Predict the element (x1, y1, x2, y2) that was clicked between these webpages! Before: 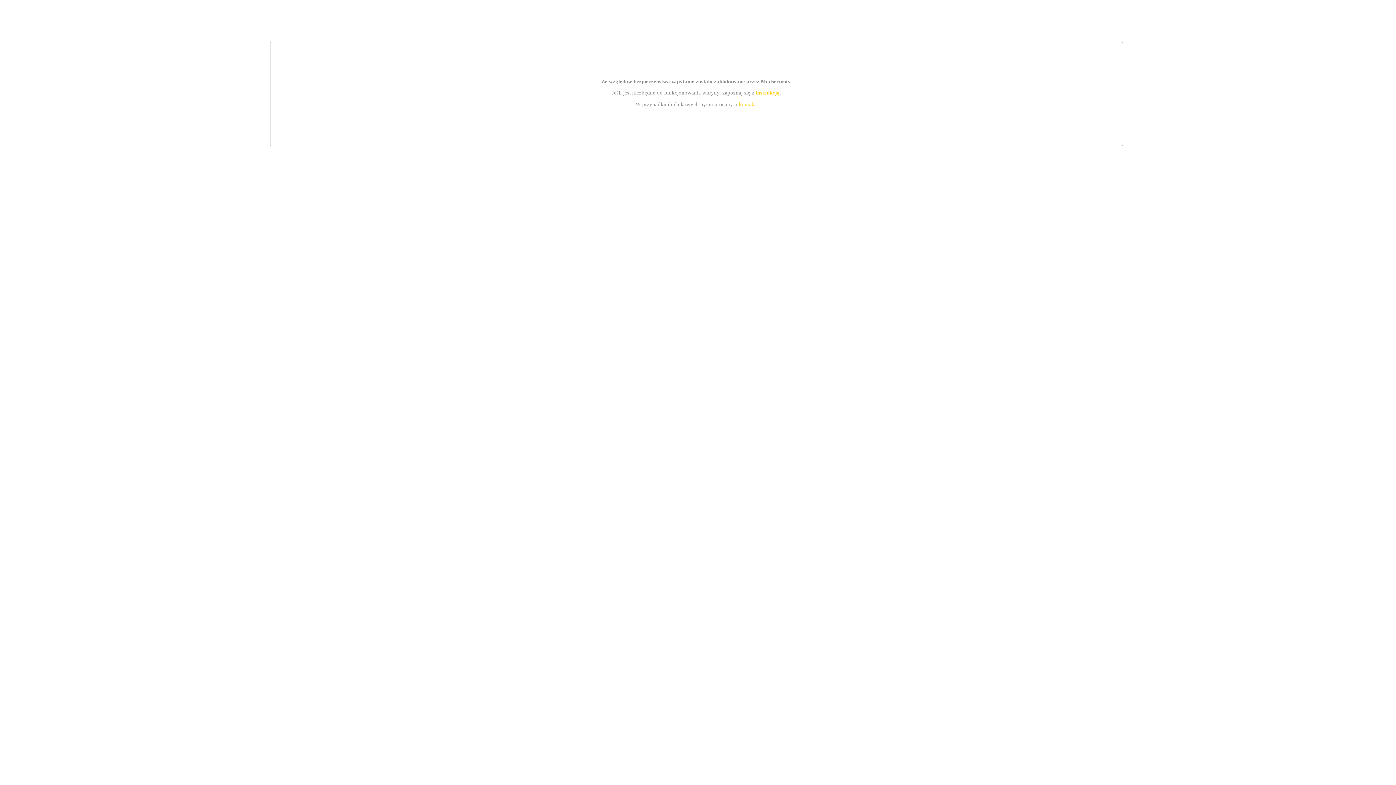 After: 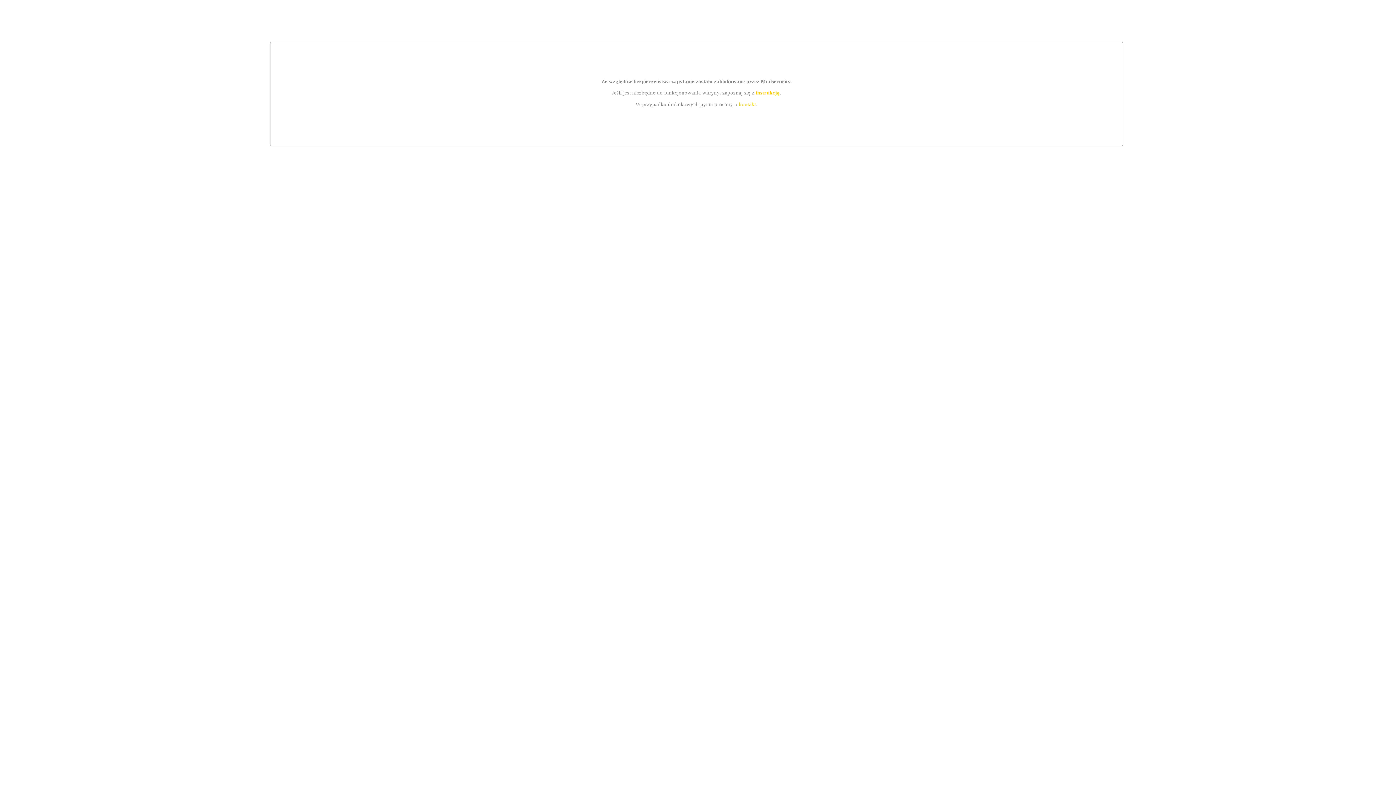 Action: label: instrukcją bbox: (755, 89, 779, 95)